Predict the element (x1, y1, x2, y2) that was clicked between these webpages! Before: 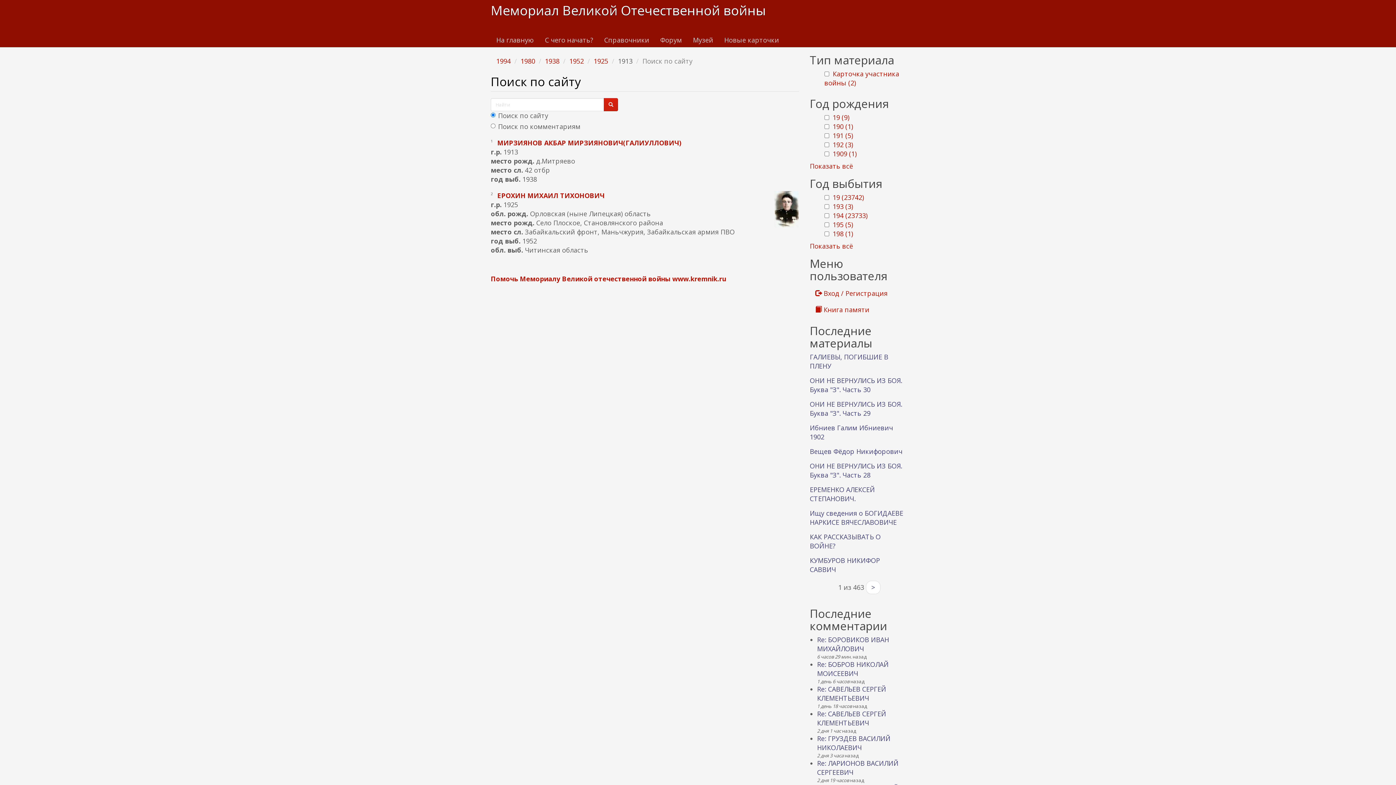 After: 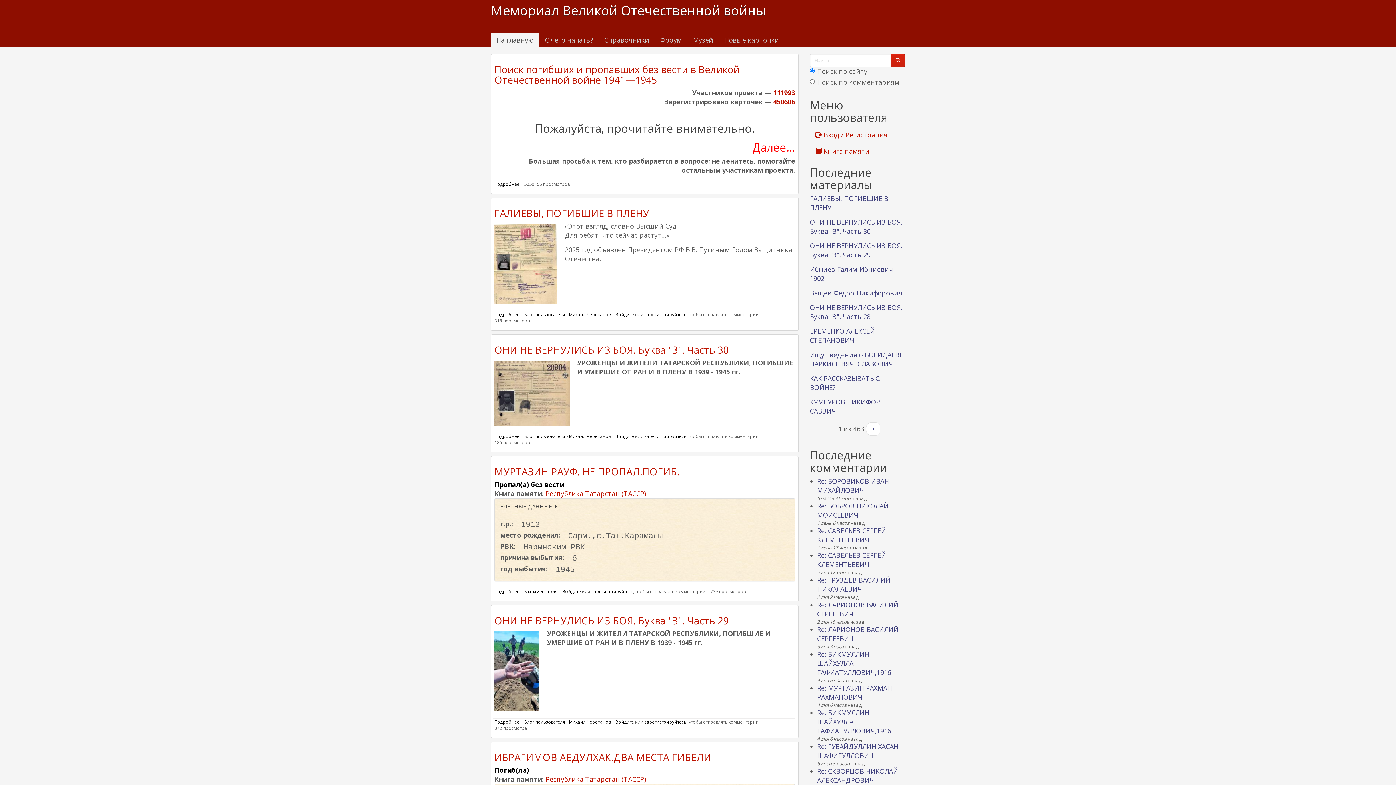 Action: label: Мемориал Великой Отечественной войны bbox: (485, 0, 771, 21)